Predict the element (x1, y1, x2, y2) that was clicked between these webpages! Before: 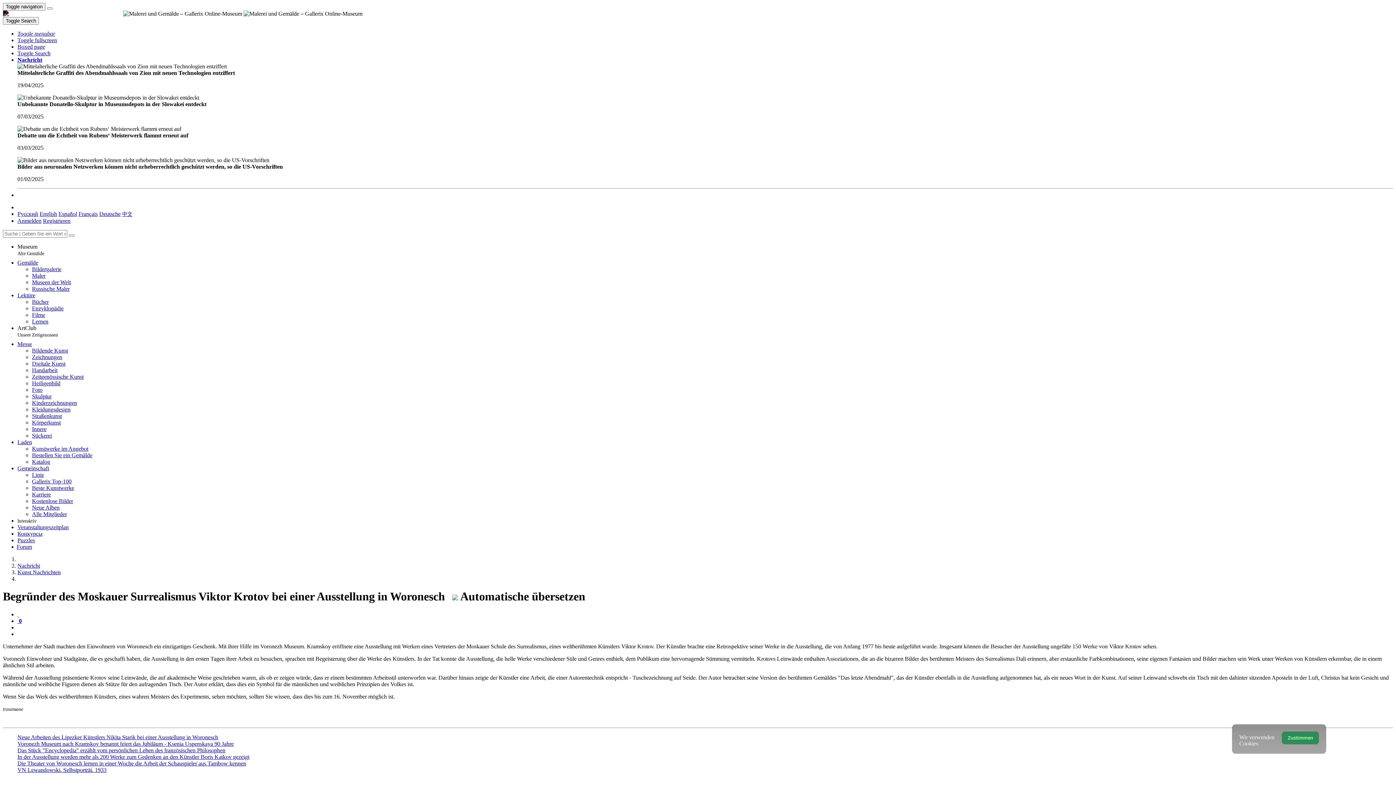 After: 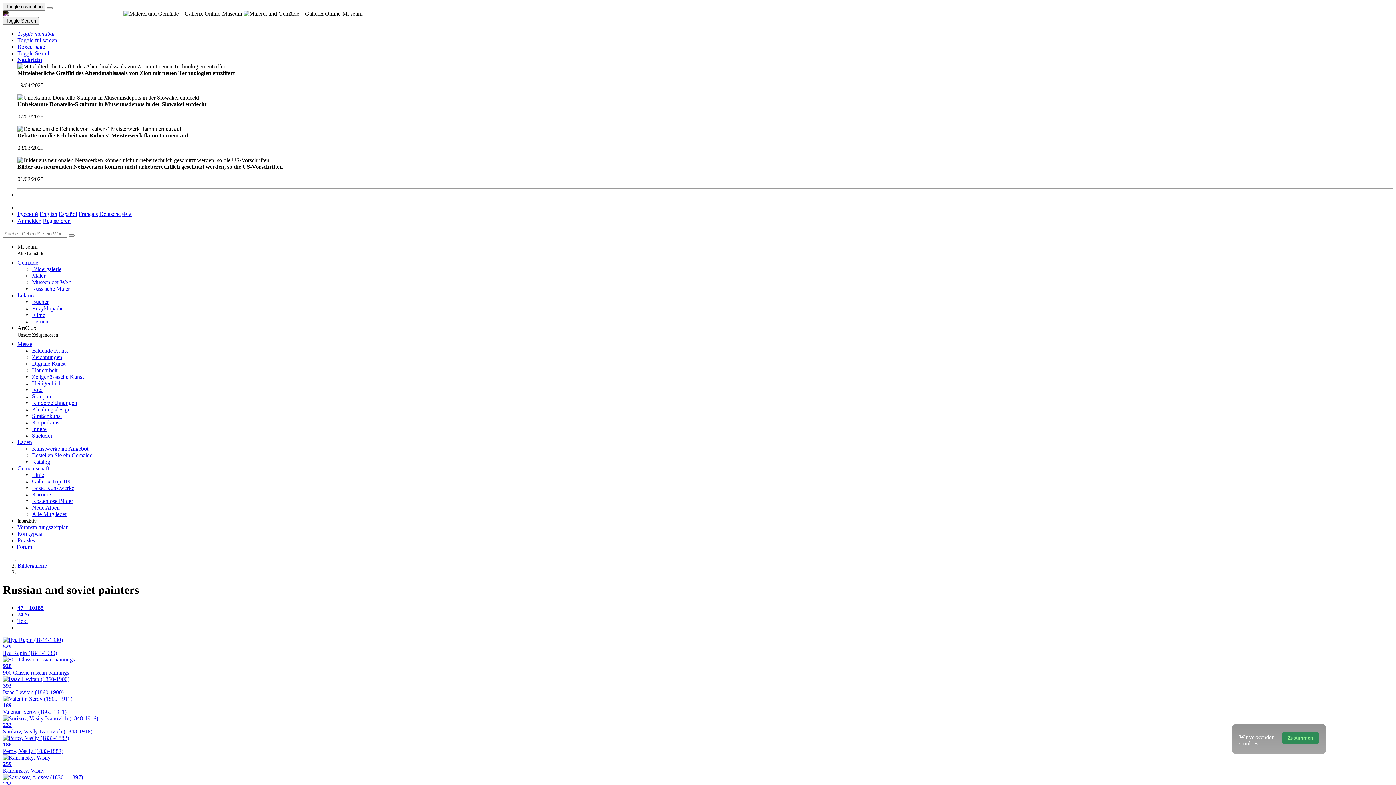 Action: label: Russische Maler bbox: (32, 285, 69, 292)